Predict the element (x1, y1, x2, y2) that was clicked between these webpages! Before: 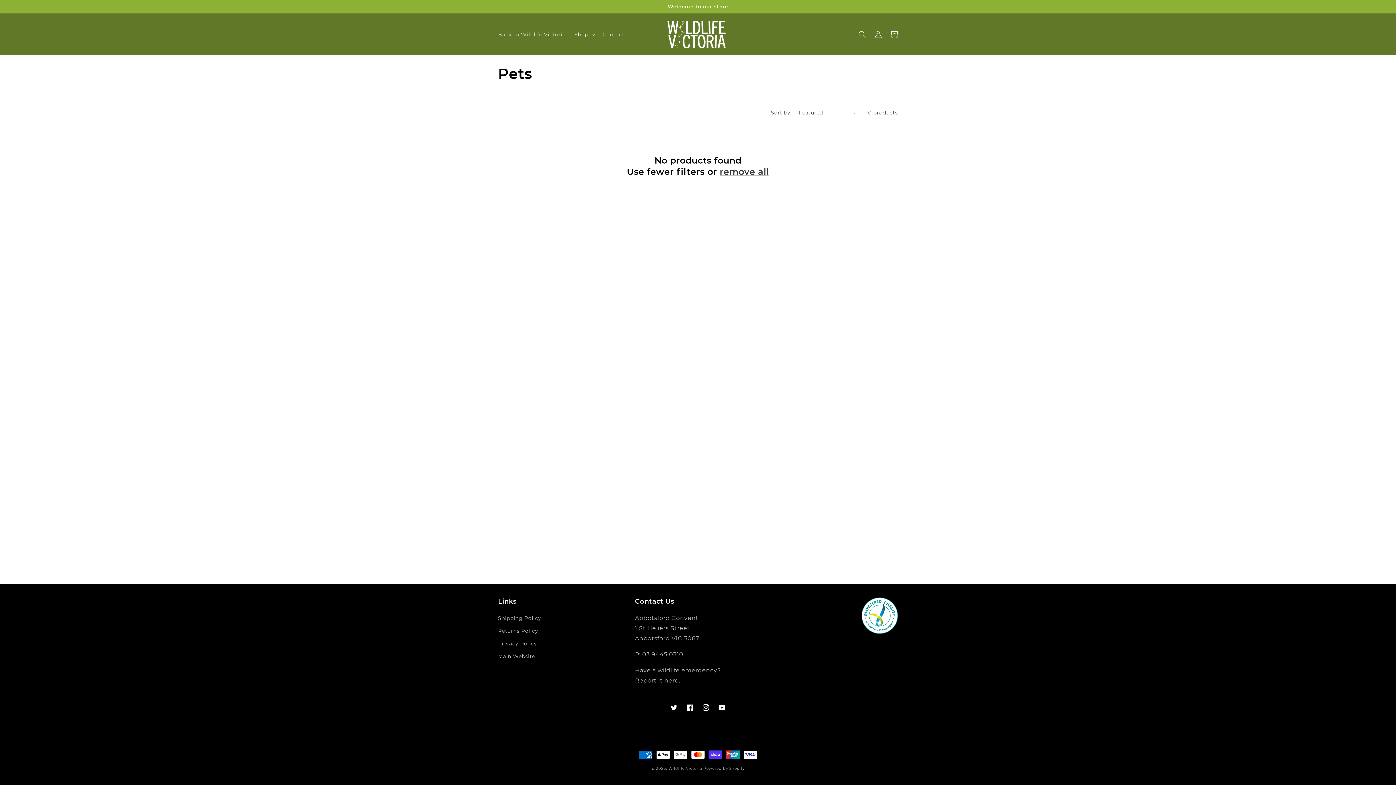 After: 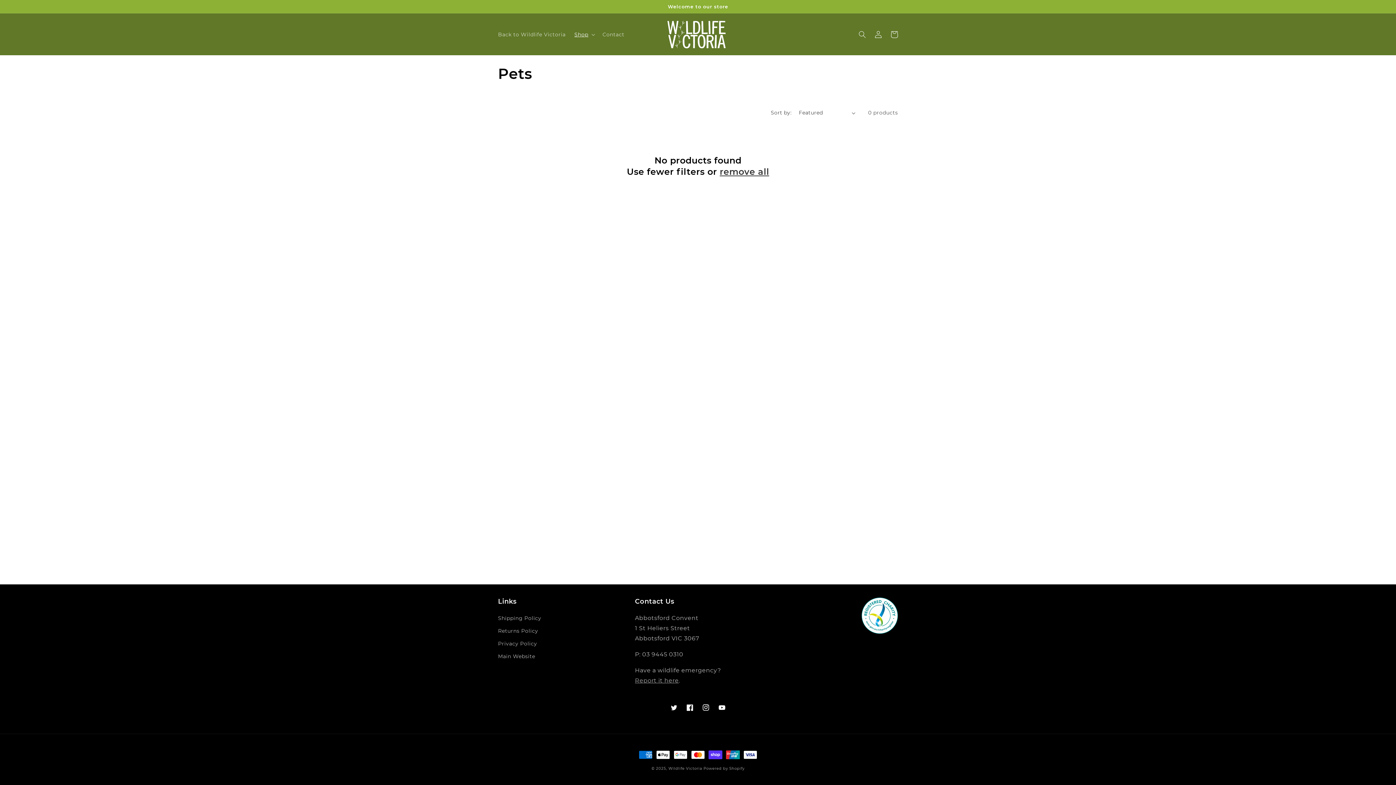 Action: label: remove all bbox: (719, 166, 769, 177)